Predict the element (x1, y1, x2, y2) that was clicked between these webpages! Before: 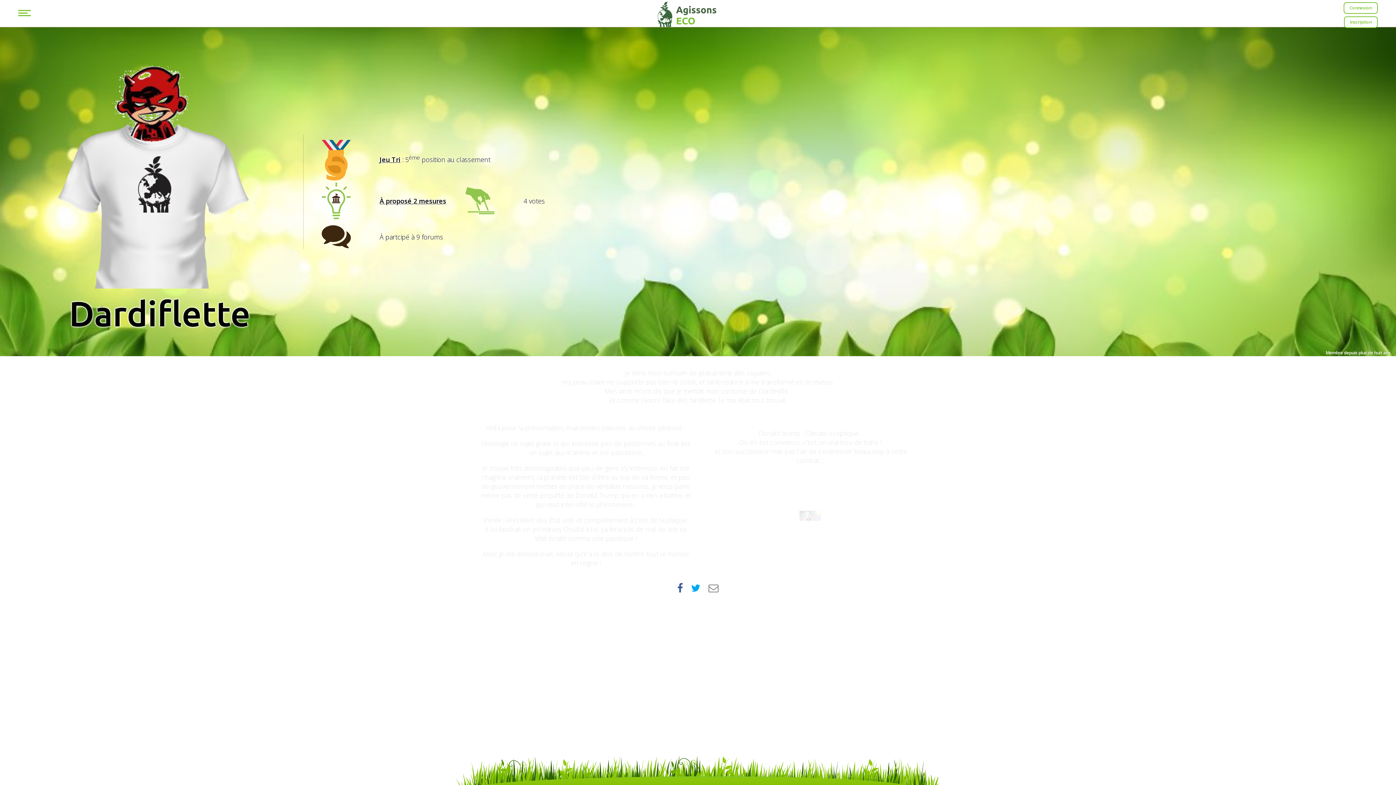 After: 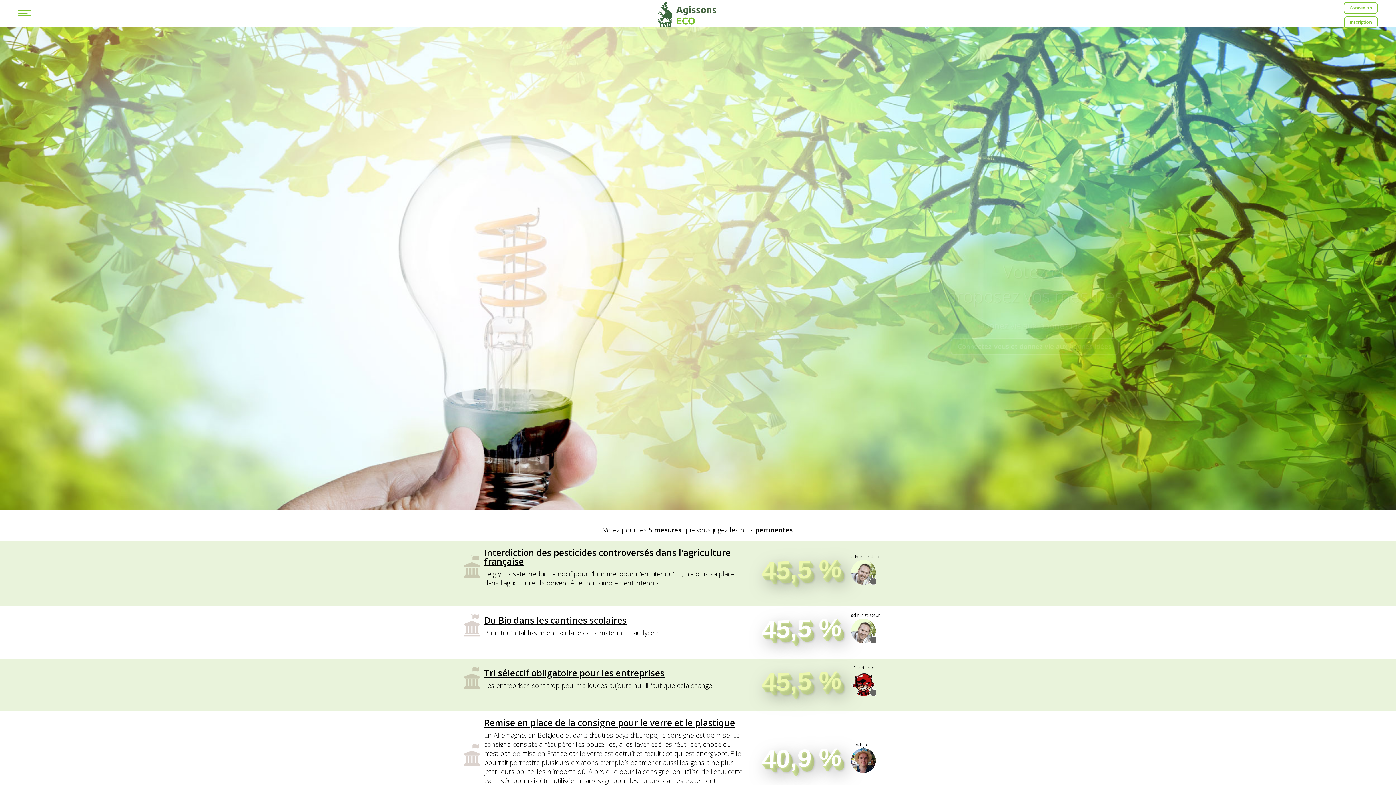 Action: label: À proposé 2 mesures bbox: (379, 196, 446, 205)